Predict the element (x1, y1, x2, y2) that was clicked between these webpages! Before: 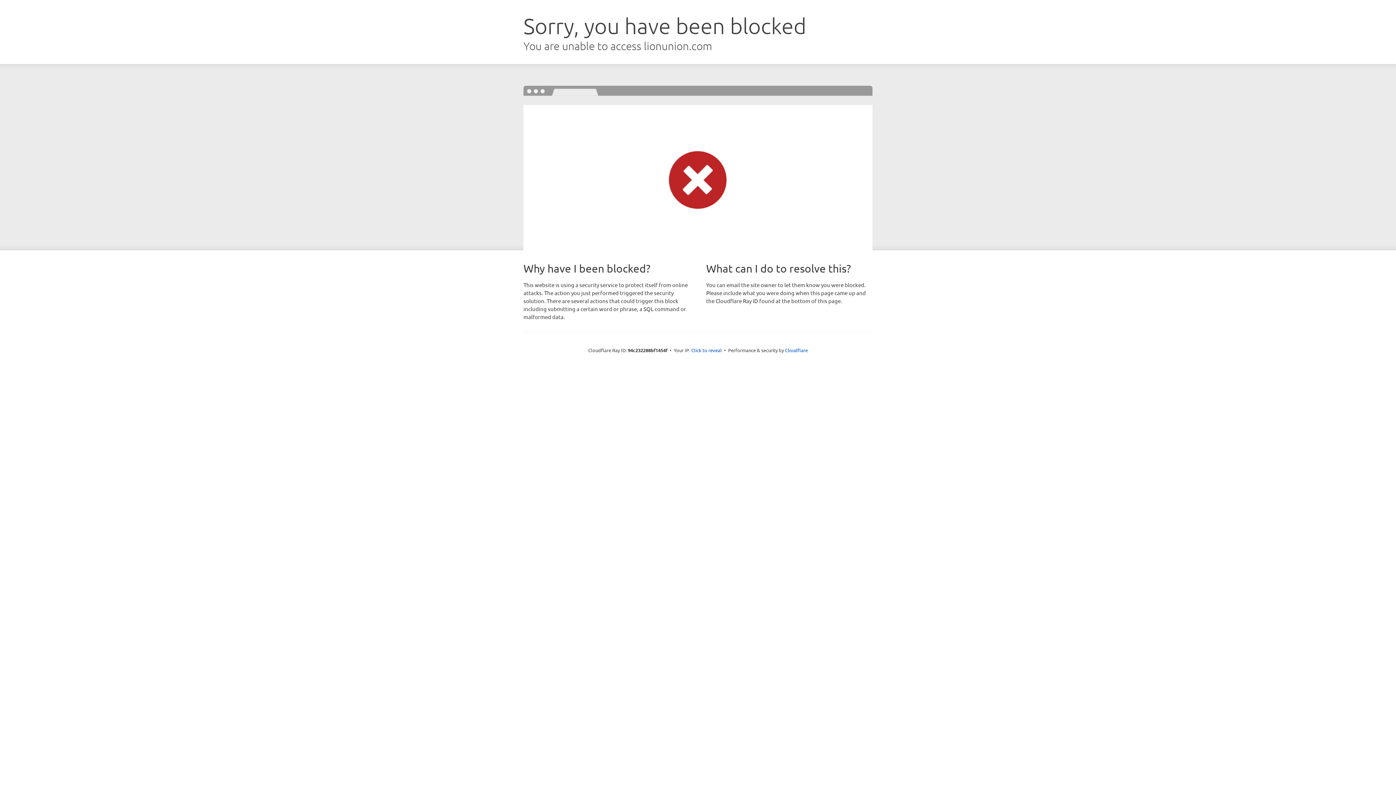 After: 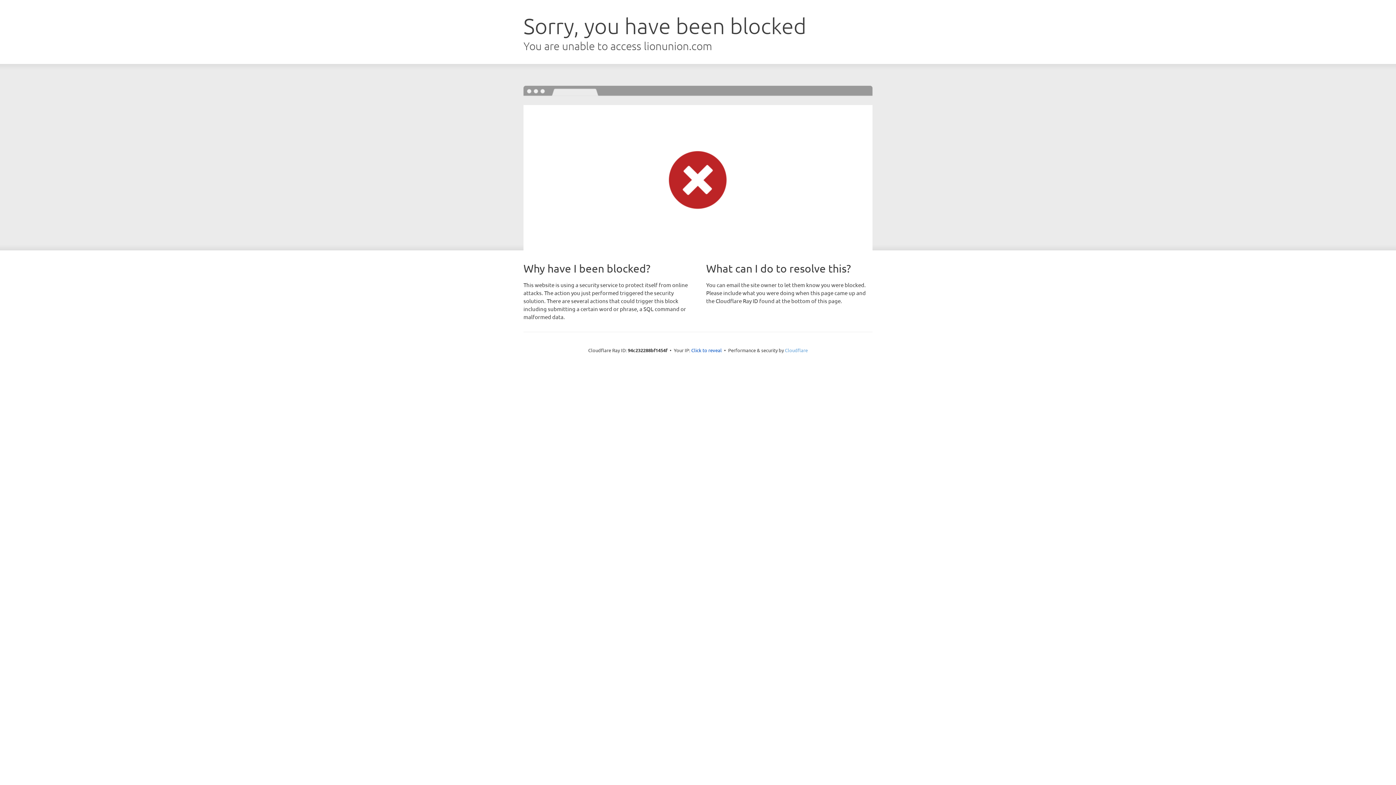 Action: bbox: (785, 347, 808, 353) label: Cloudflare